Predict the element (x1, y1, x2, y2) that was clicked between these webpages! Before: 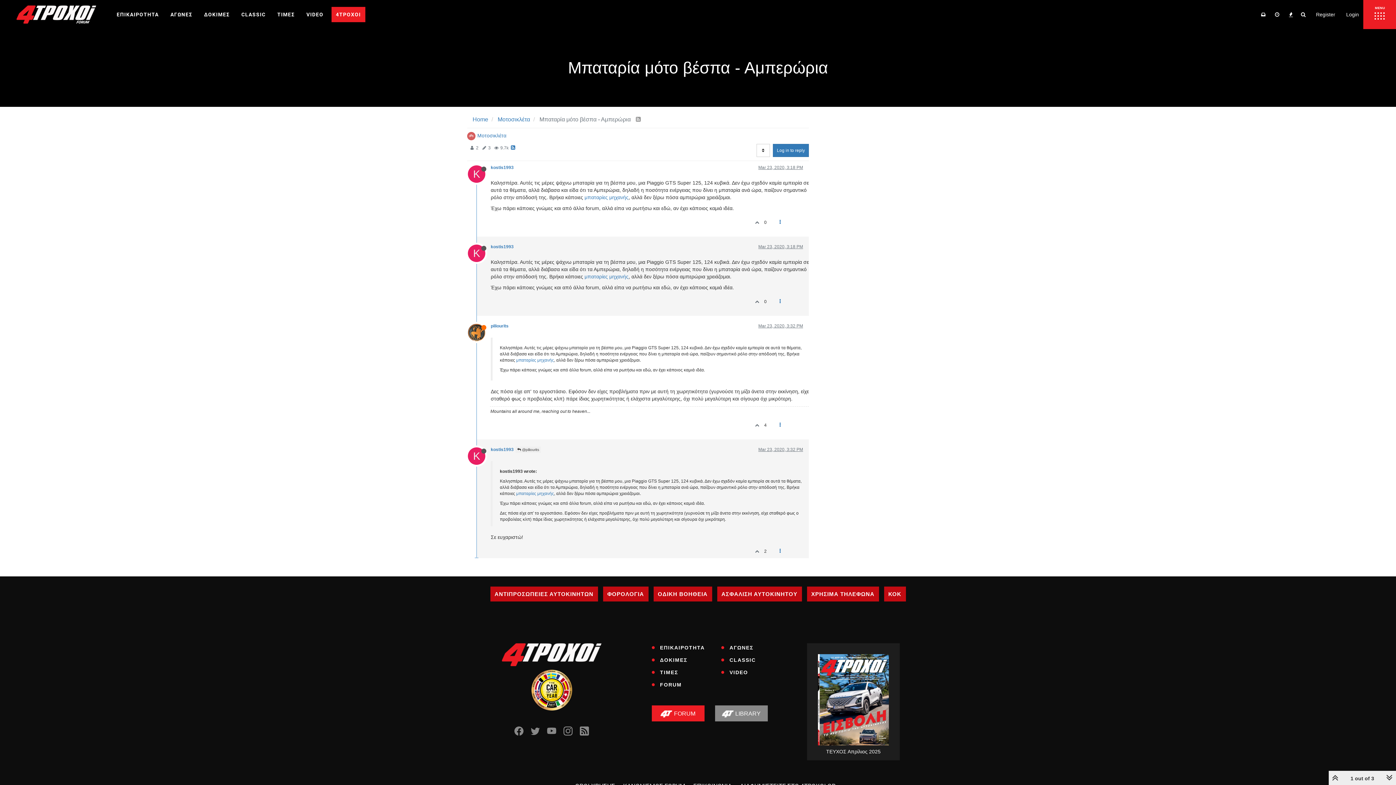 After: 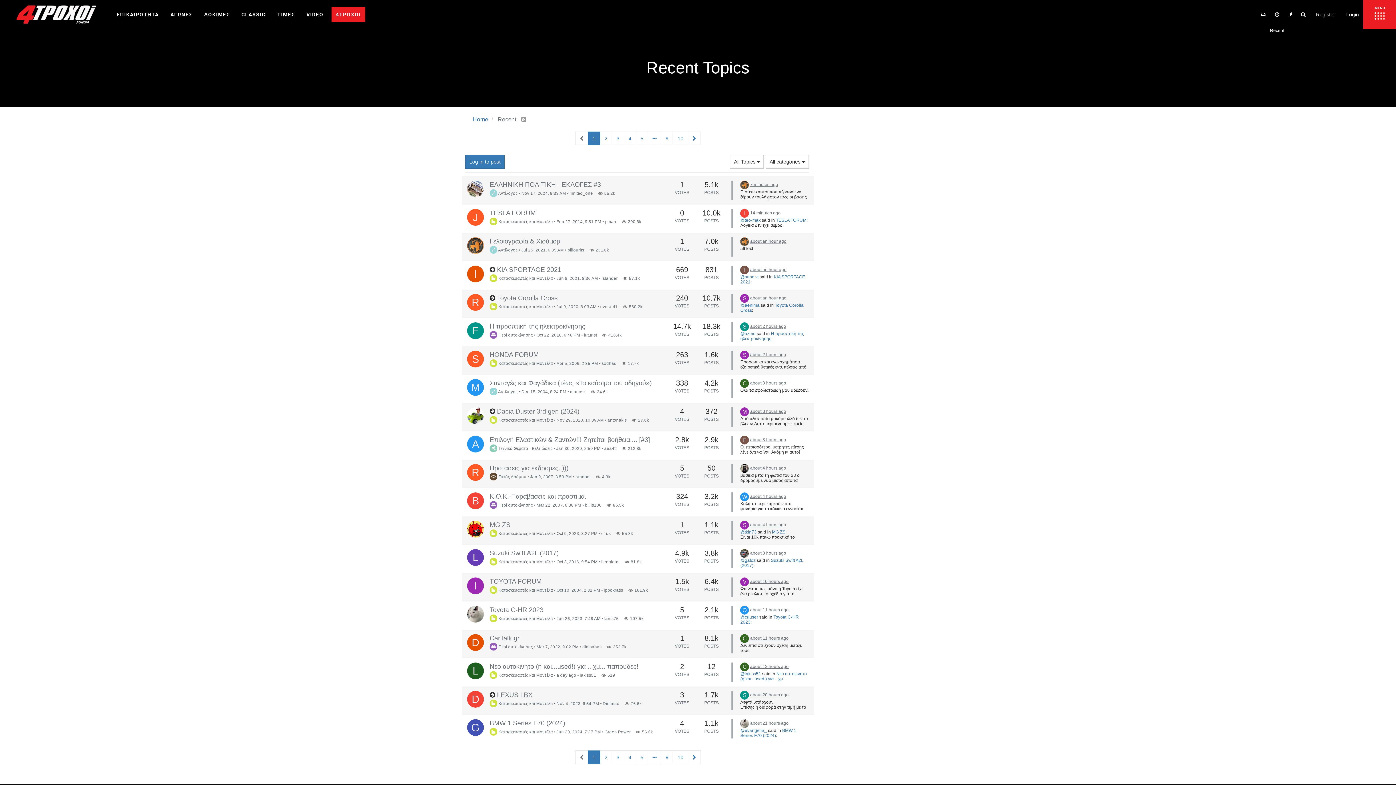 Action: bbox: (1270, 5, 1284, 23)